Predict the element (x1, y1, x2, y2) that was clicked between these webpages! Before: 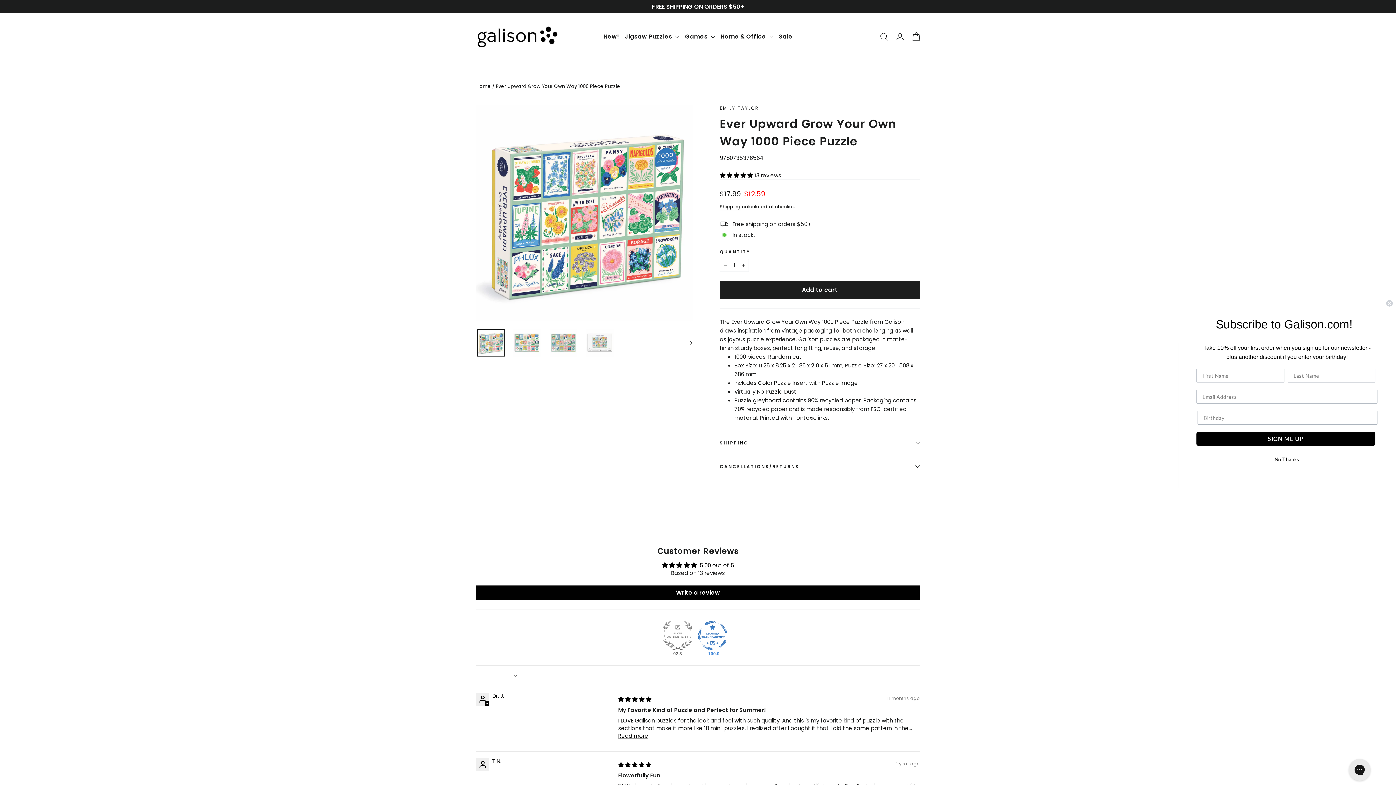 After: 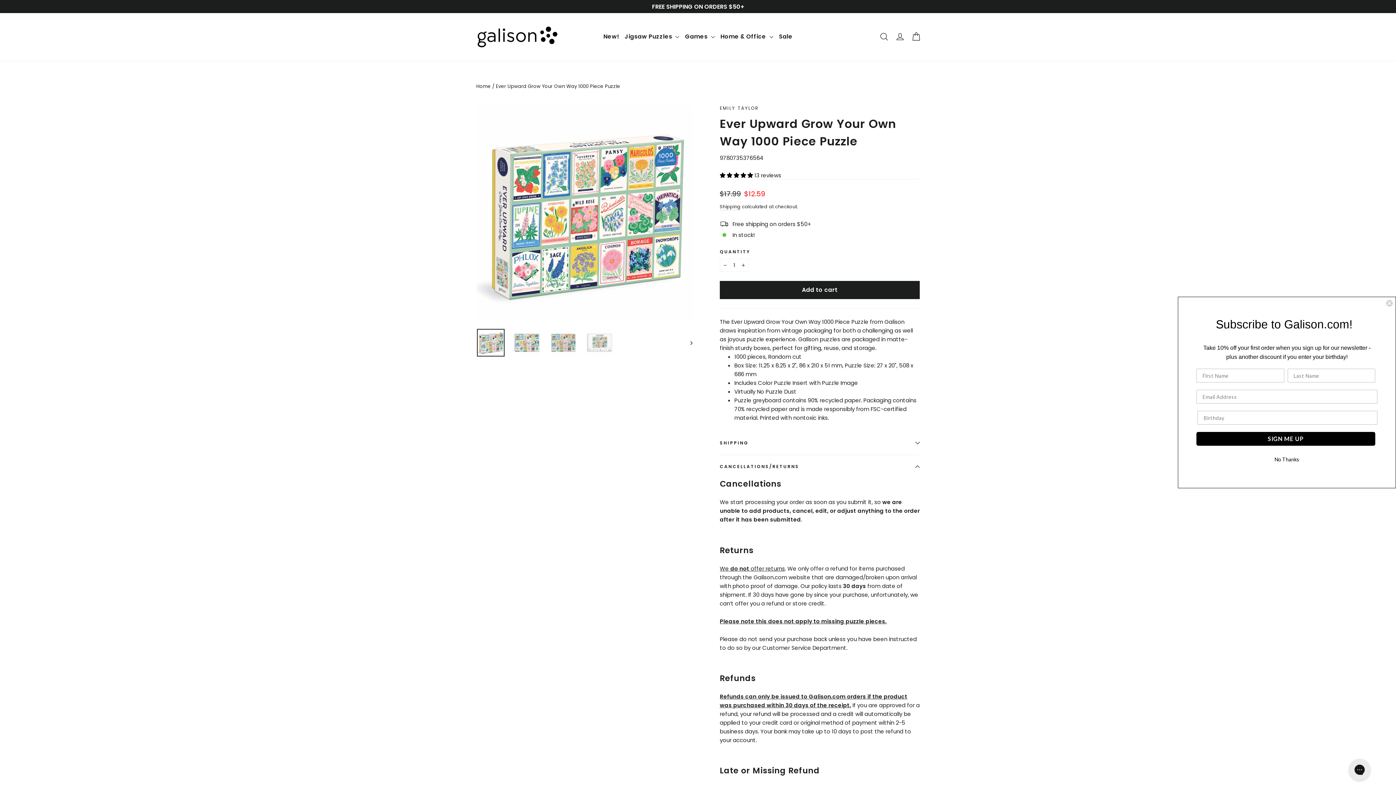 Action: bbox: (720, 455, 920, 478) label: CANCELLATIONS/RETURNS